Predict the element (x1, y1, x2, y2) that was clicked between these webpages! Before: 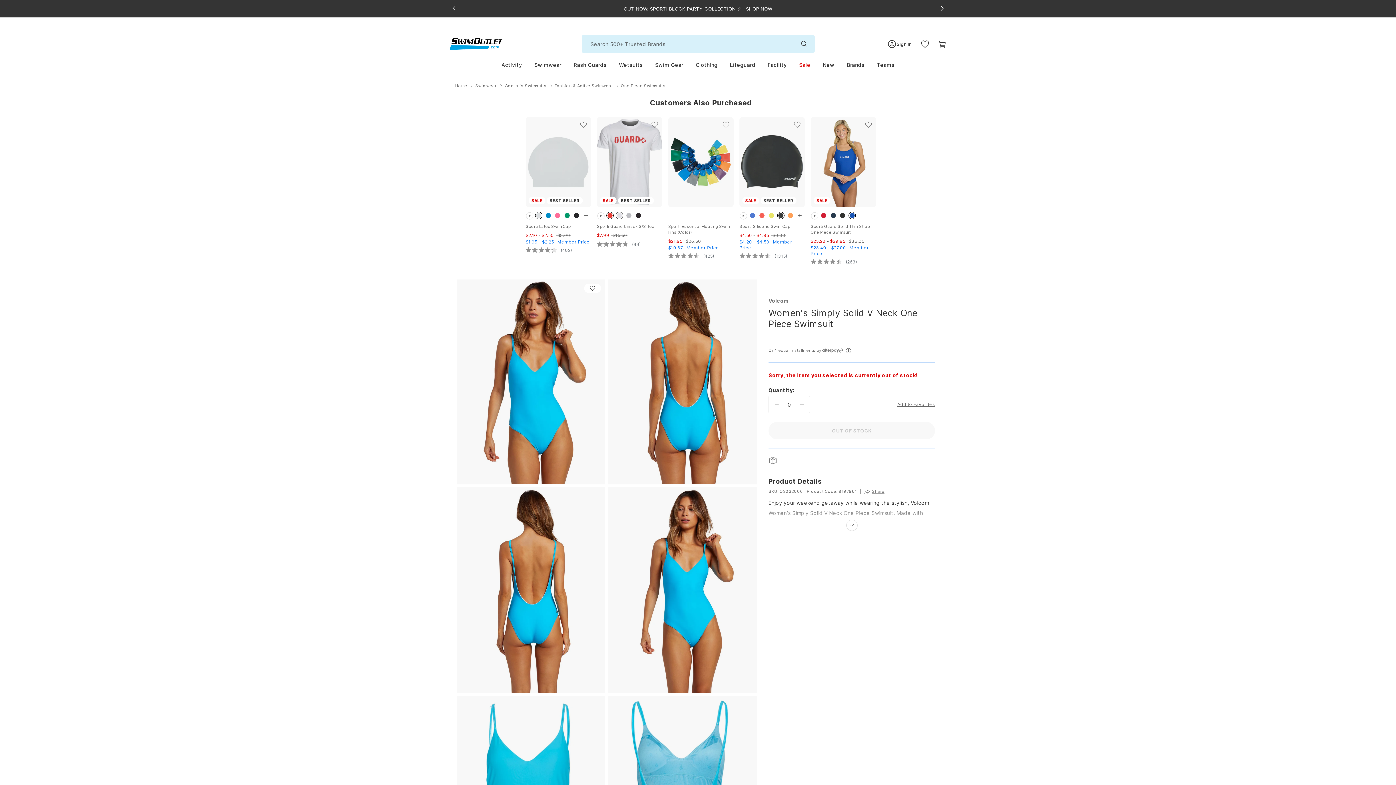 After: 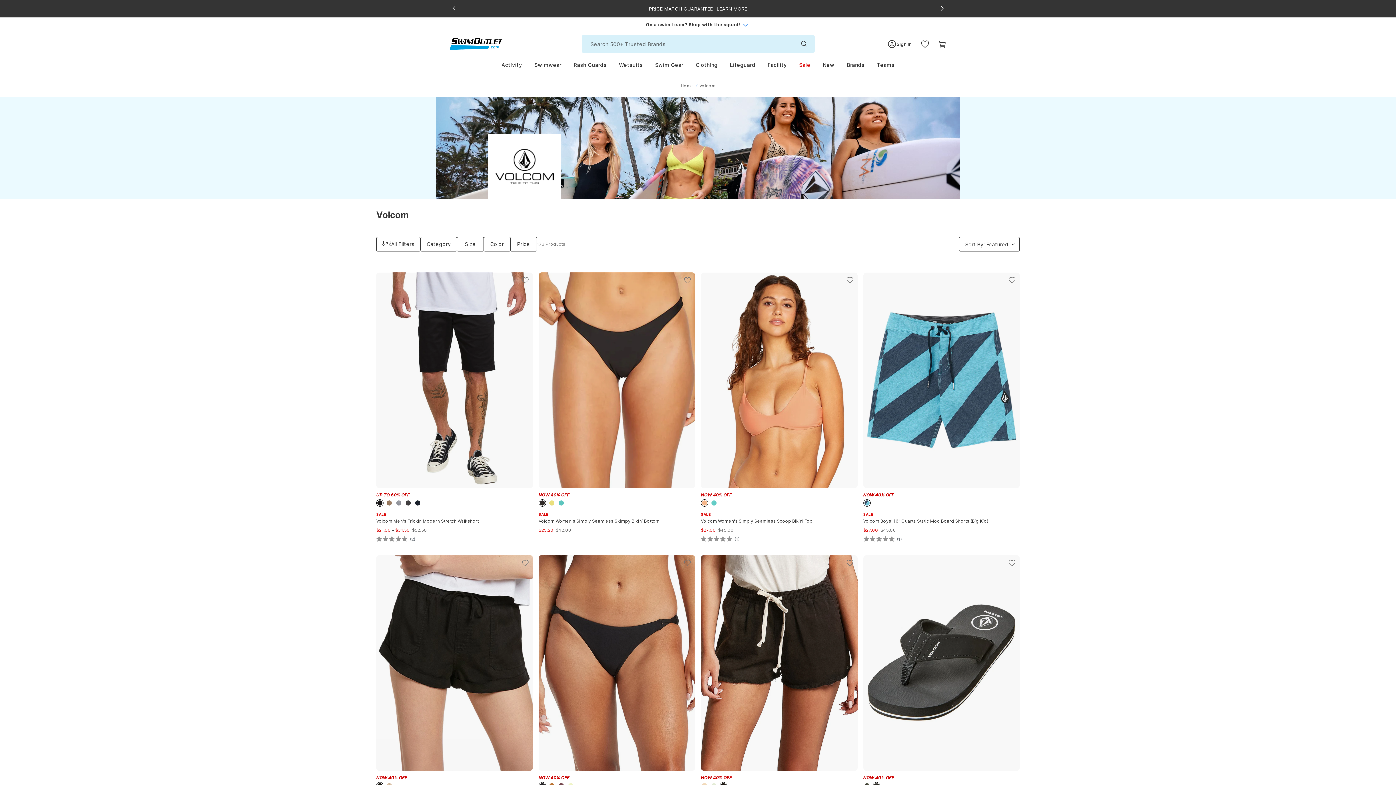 Action: bbox: (768, 297, 935, 304) label: Volcom